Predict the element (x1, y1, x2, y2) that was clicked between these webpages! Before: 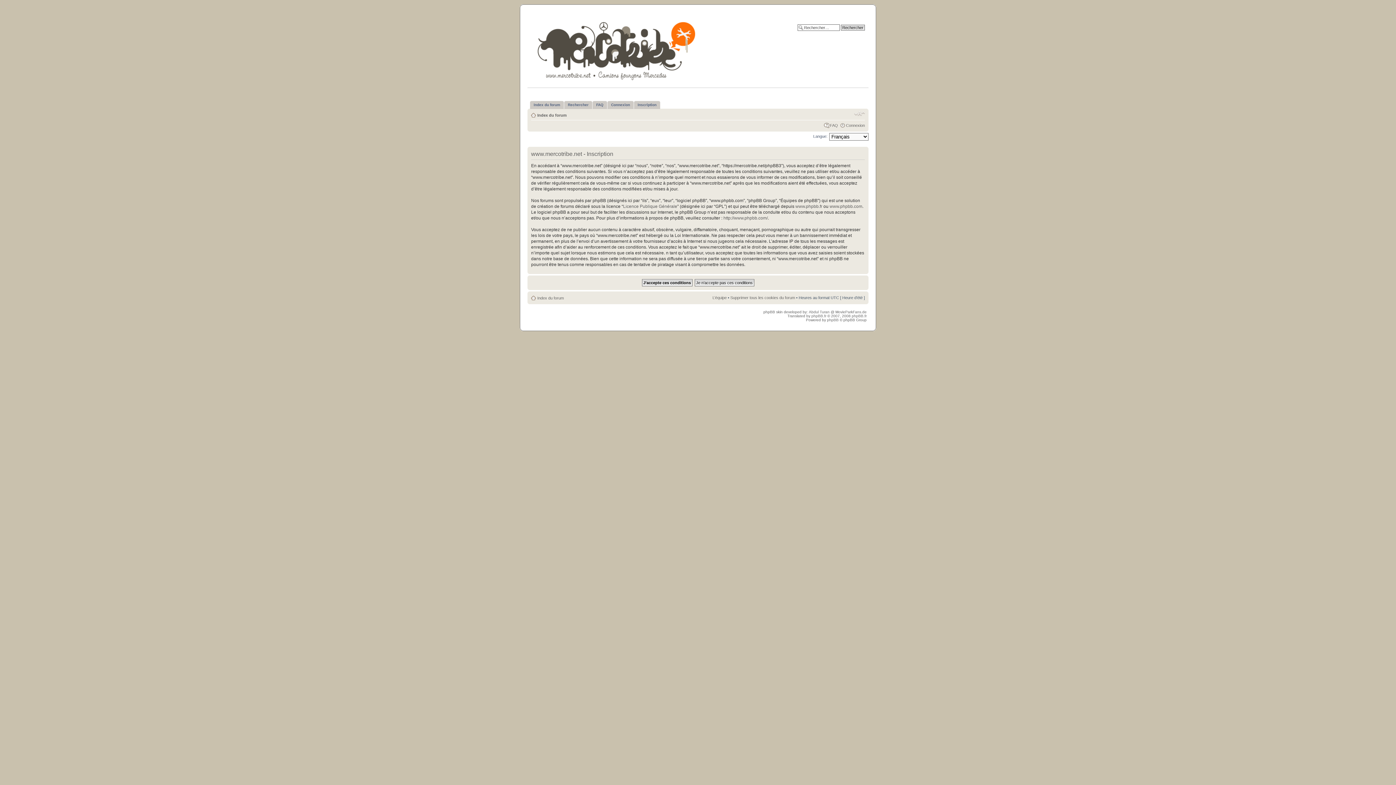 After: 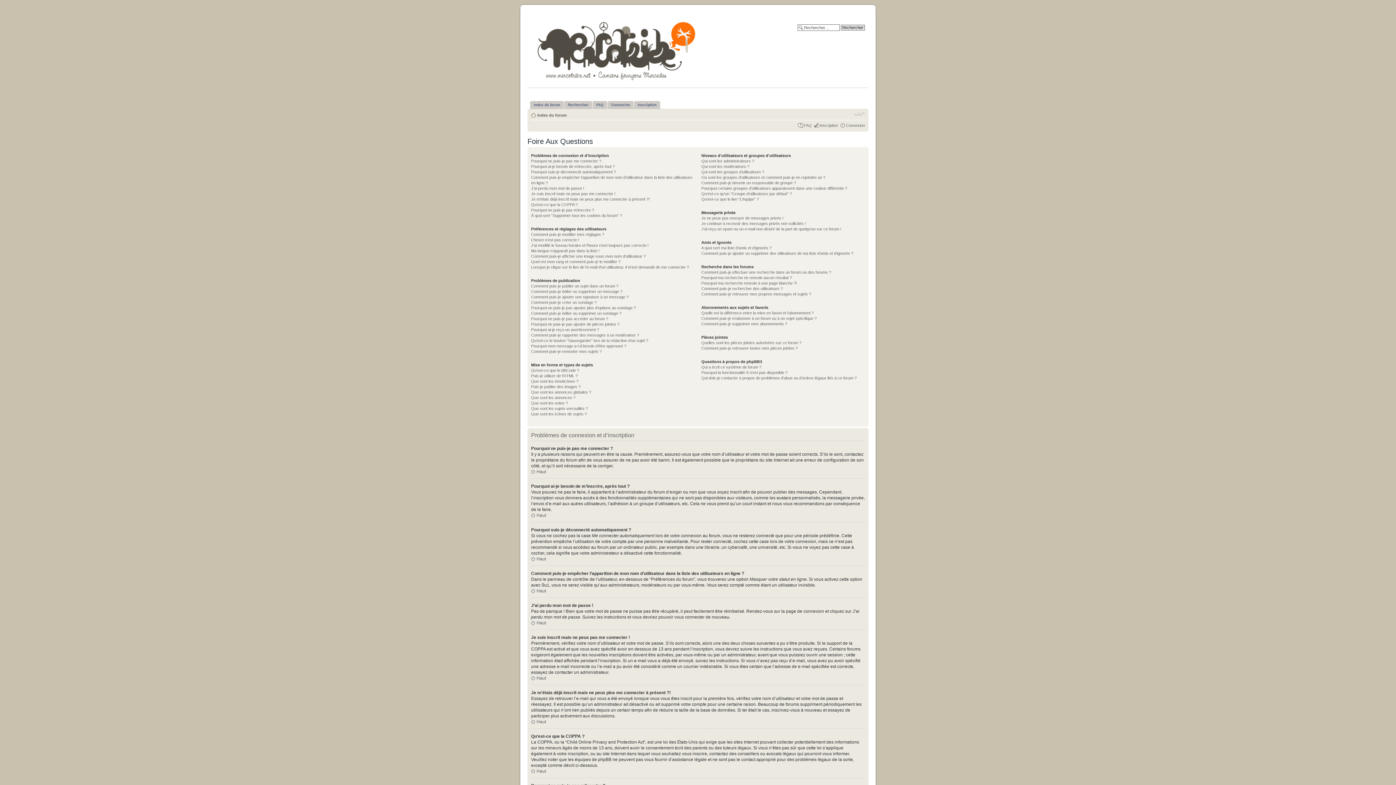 Action: bbox: (592, 100, 607, 109) label: FAQ